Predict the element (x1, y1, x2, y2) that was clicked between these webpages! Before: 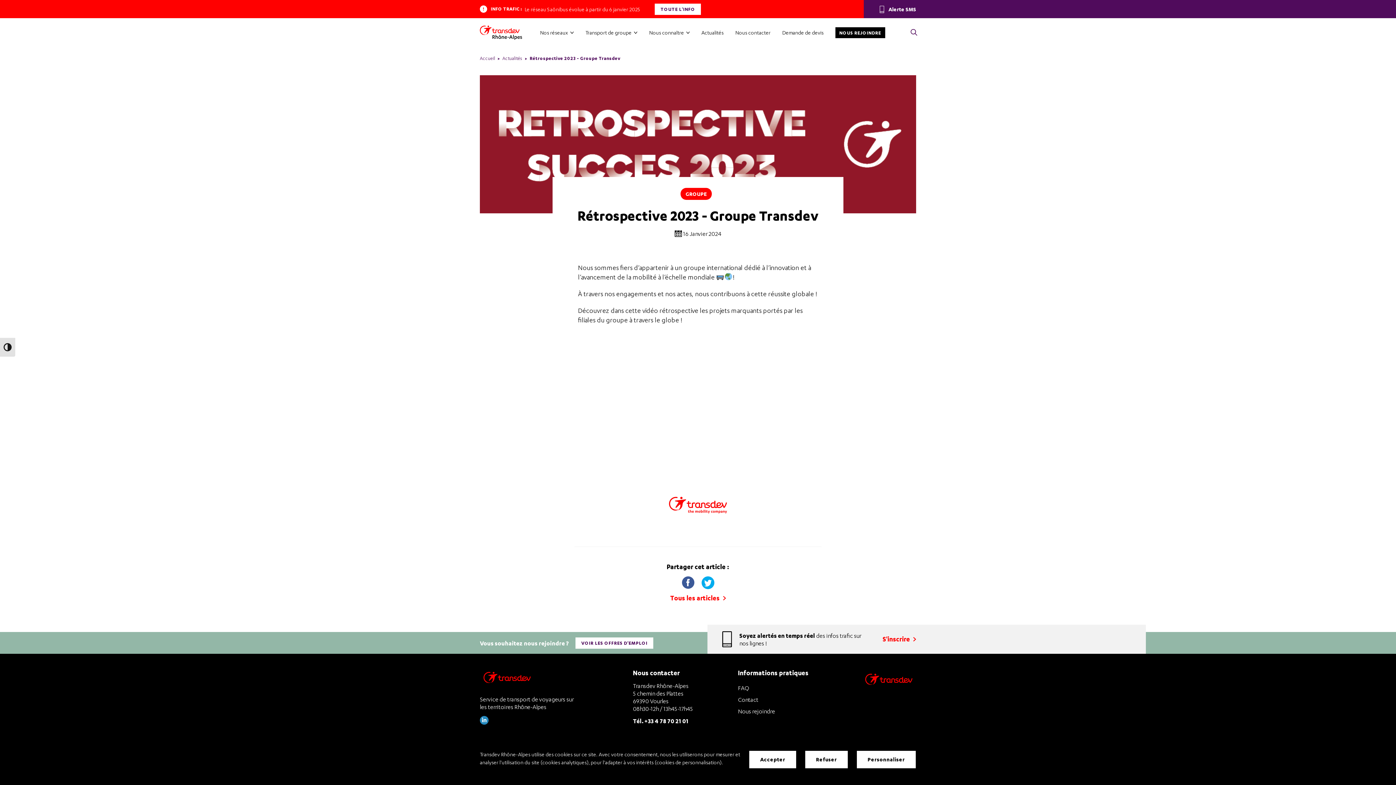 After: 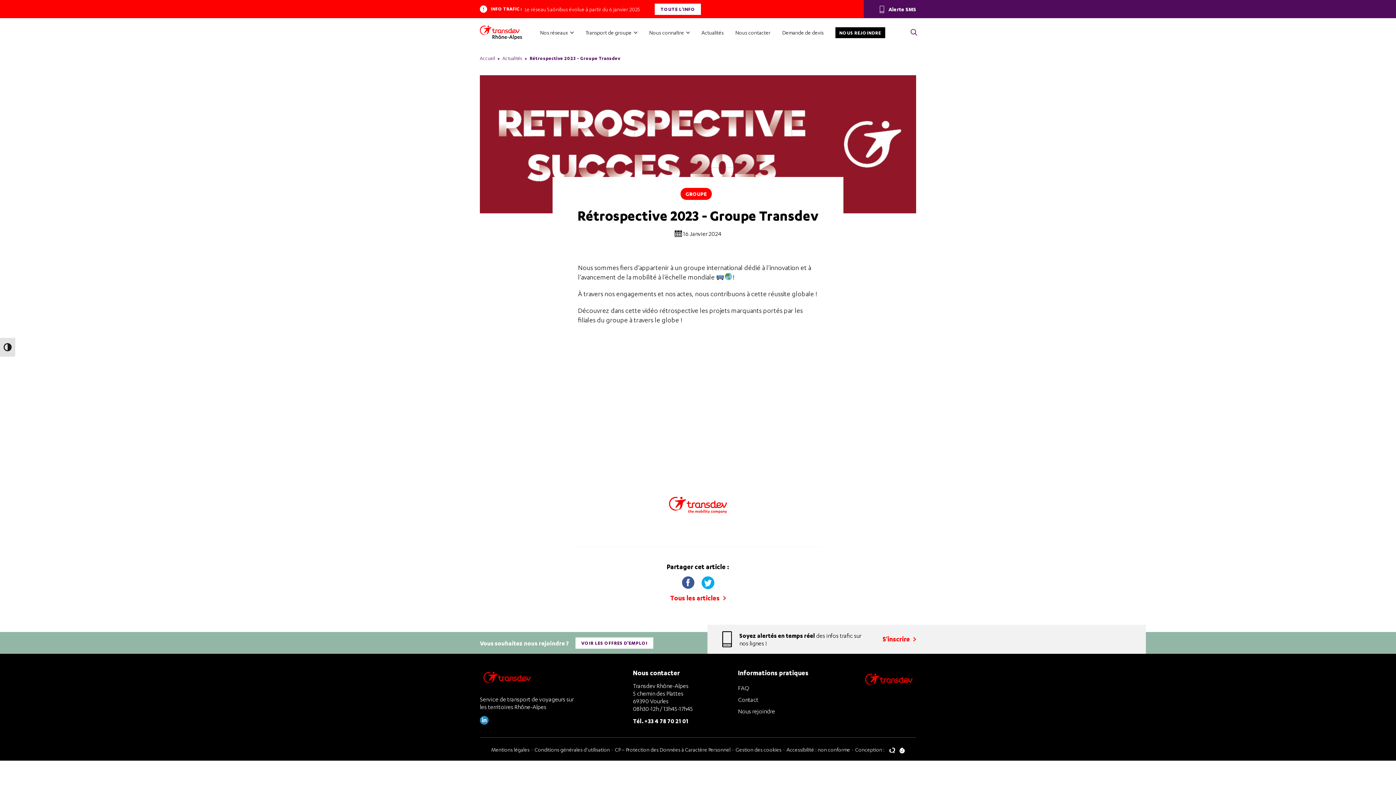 Action: label: Refuser bbox: (804, 750, 848, 769)